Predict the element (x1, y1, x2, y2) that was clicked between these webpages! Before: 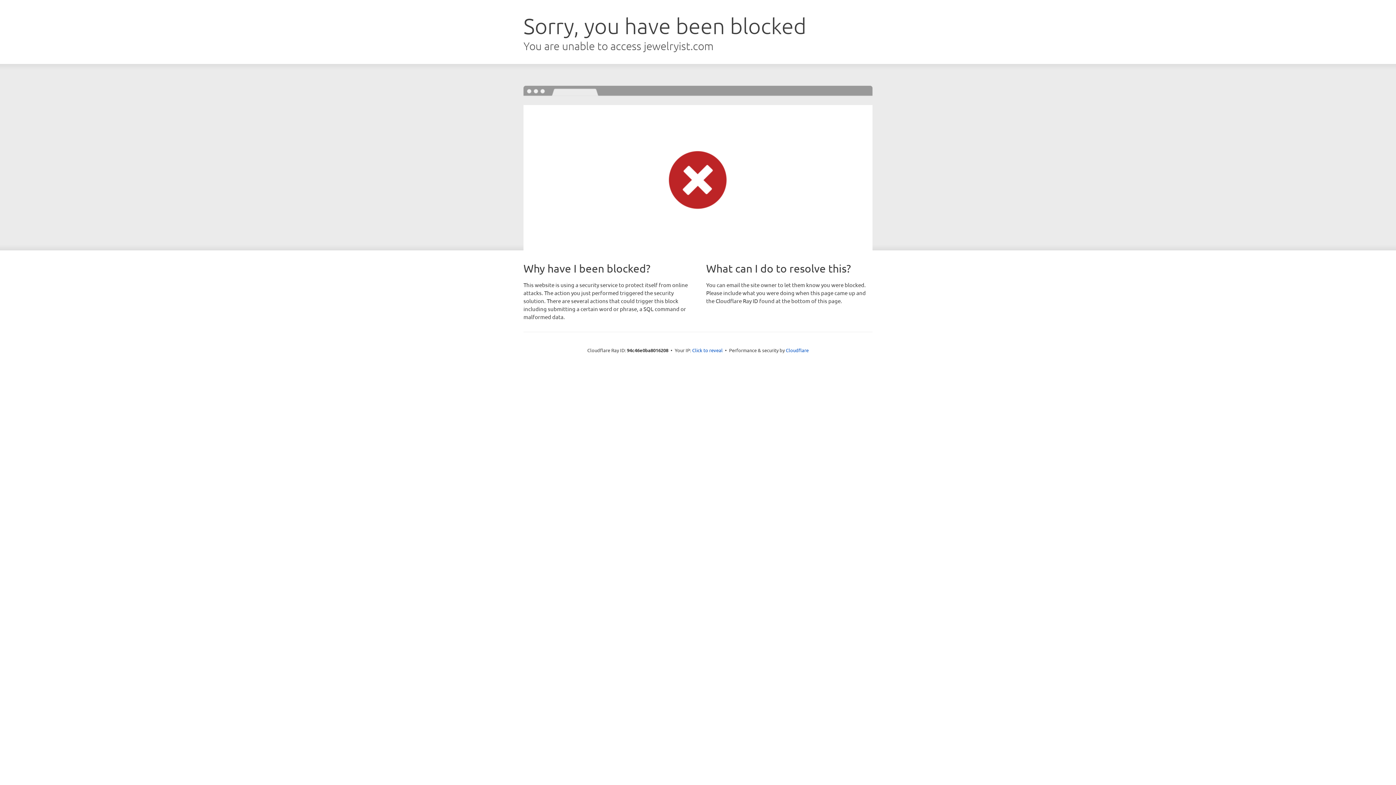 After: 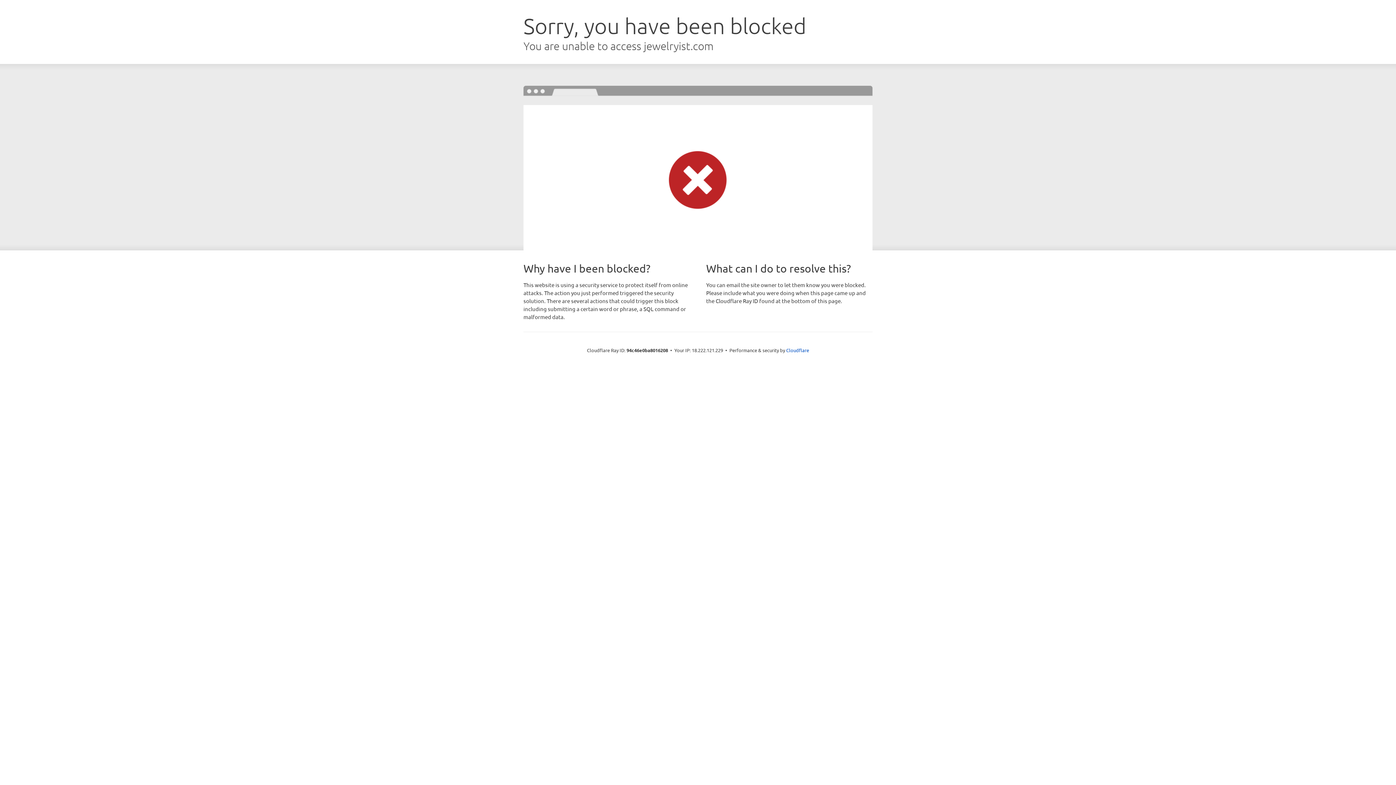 Action: label: Click to reveal bbox: (692, 346, 722, 353)